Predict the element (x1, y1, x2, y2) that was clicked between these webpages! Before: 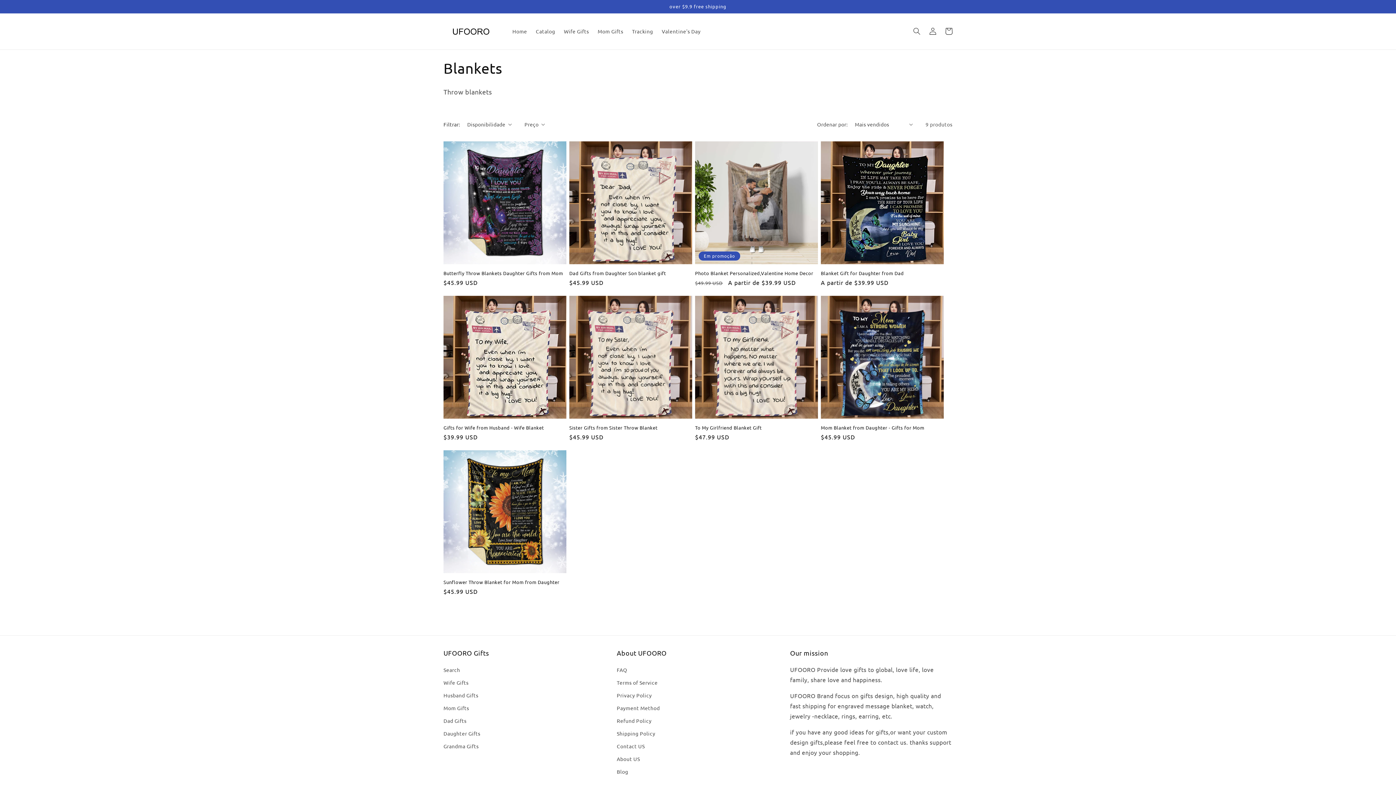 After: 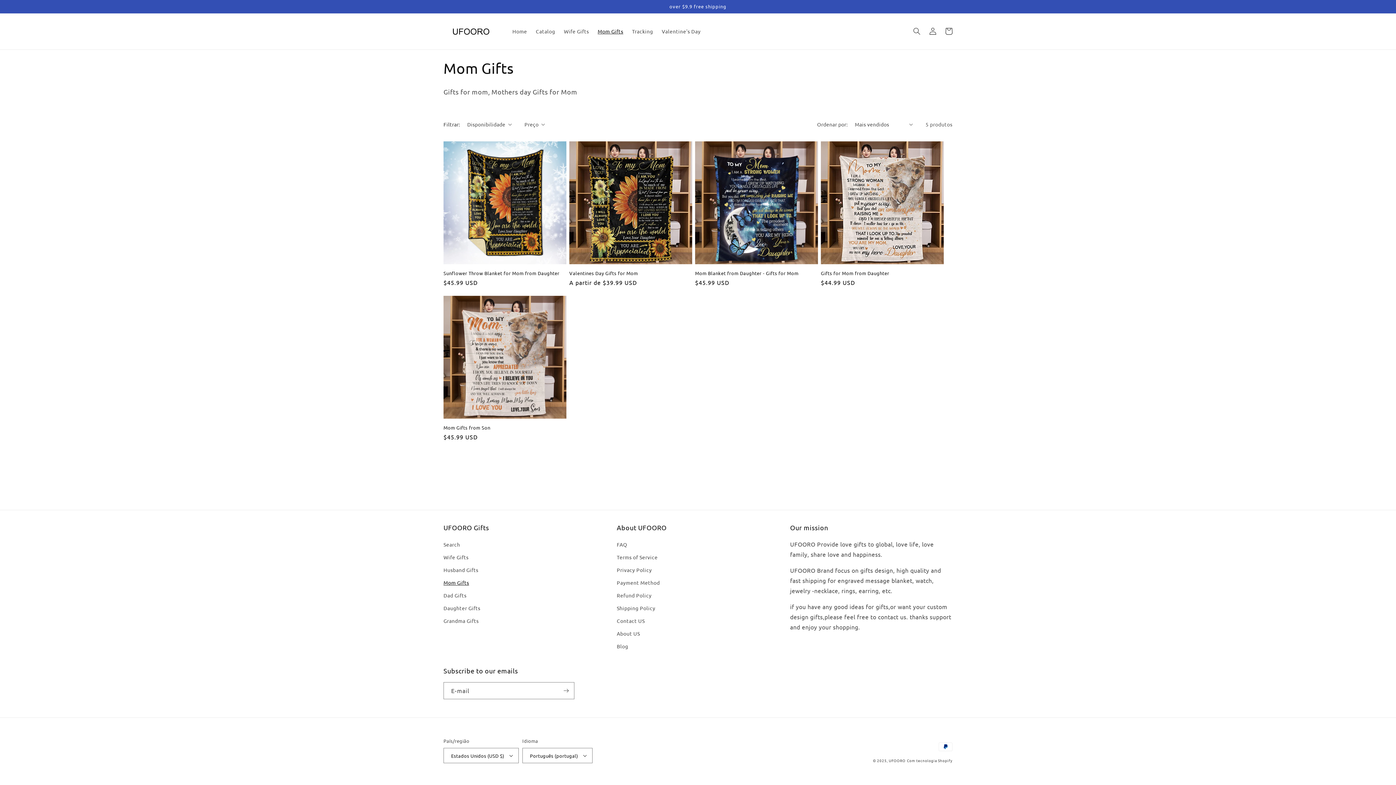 Action: label: Mom Gifts bbox: (443, 702, 469, 714)